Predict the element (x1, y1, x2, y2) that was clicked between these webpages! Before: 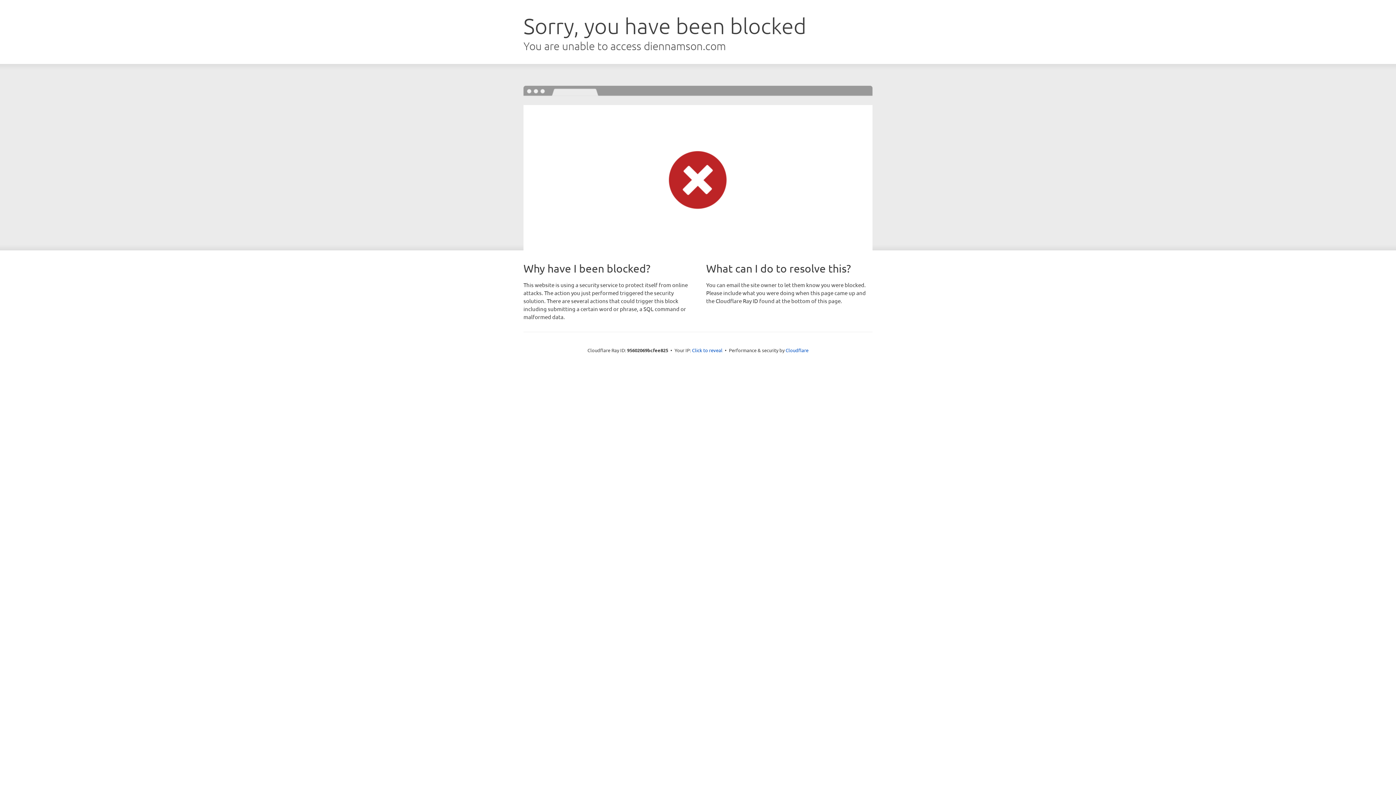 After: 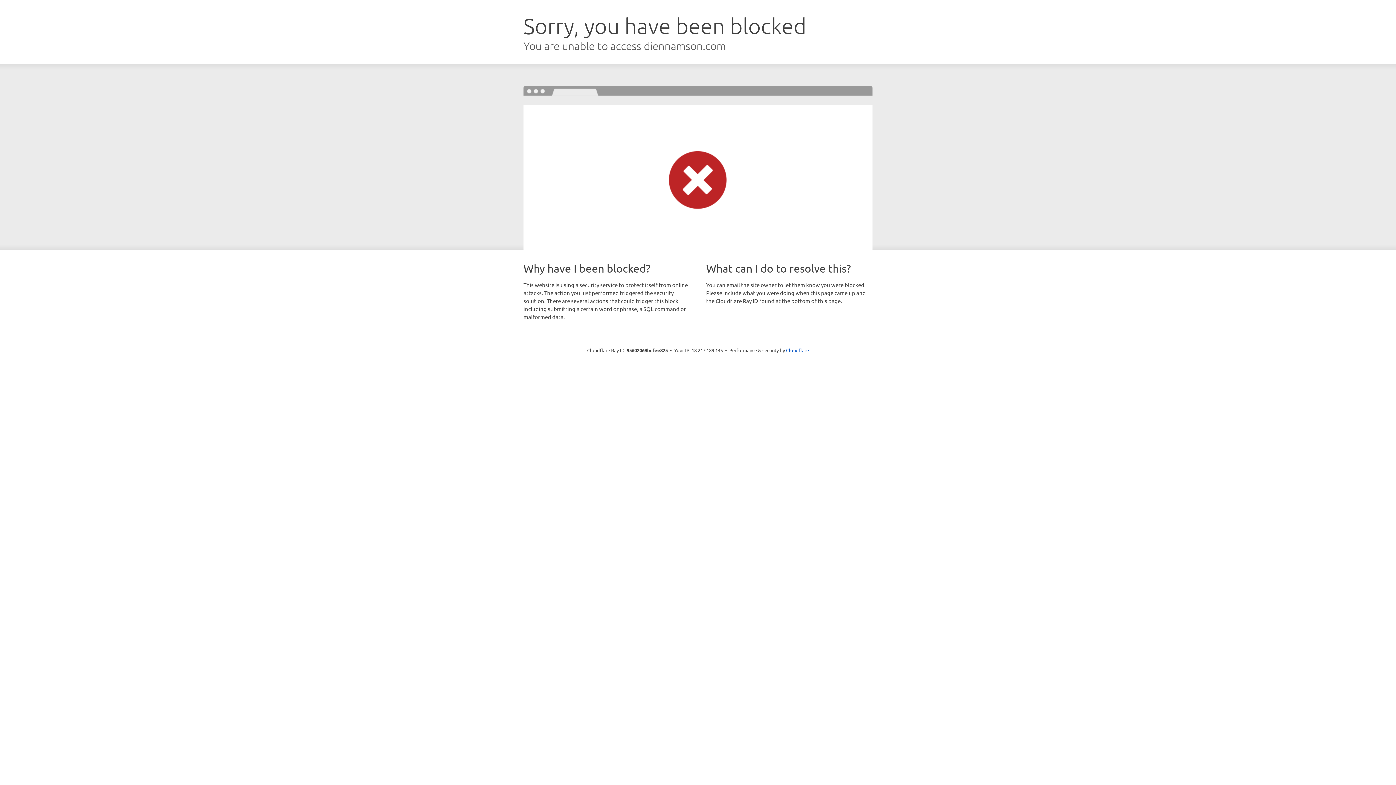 Action: label: Click to reveal bbox: (692, 346, 722, 353)